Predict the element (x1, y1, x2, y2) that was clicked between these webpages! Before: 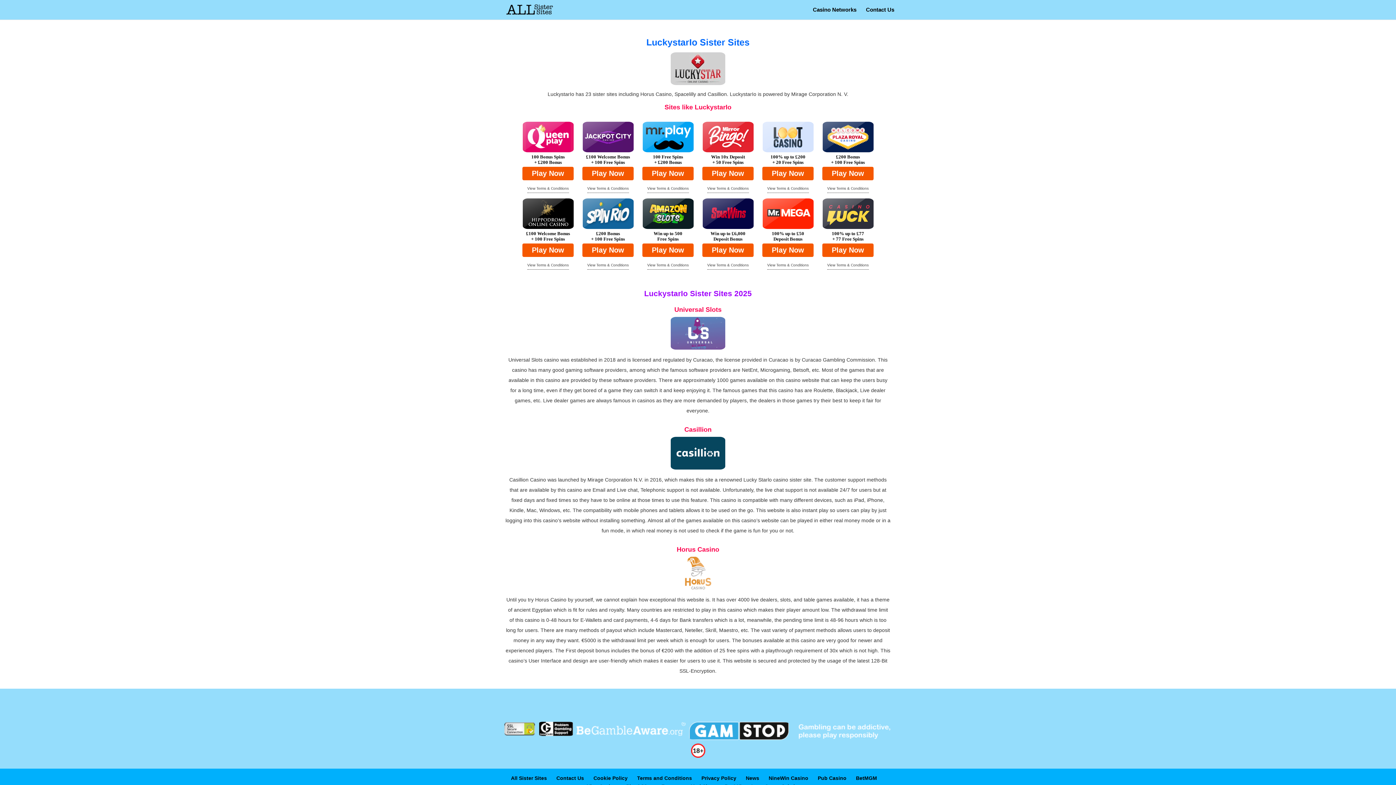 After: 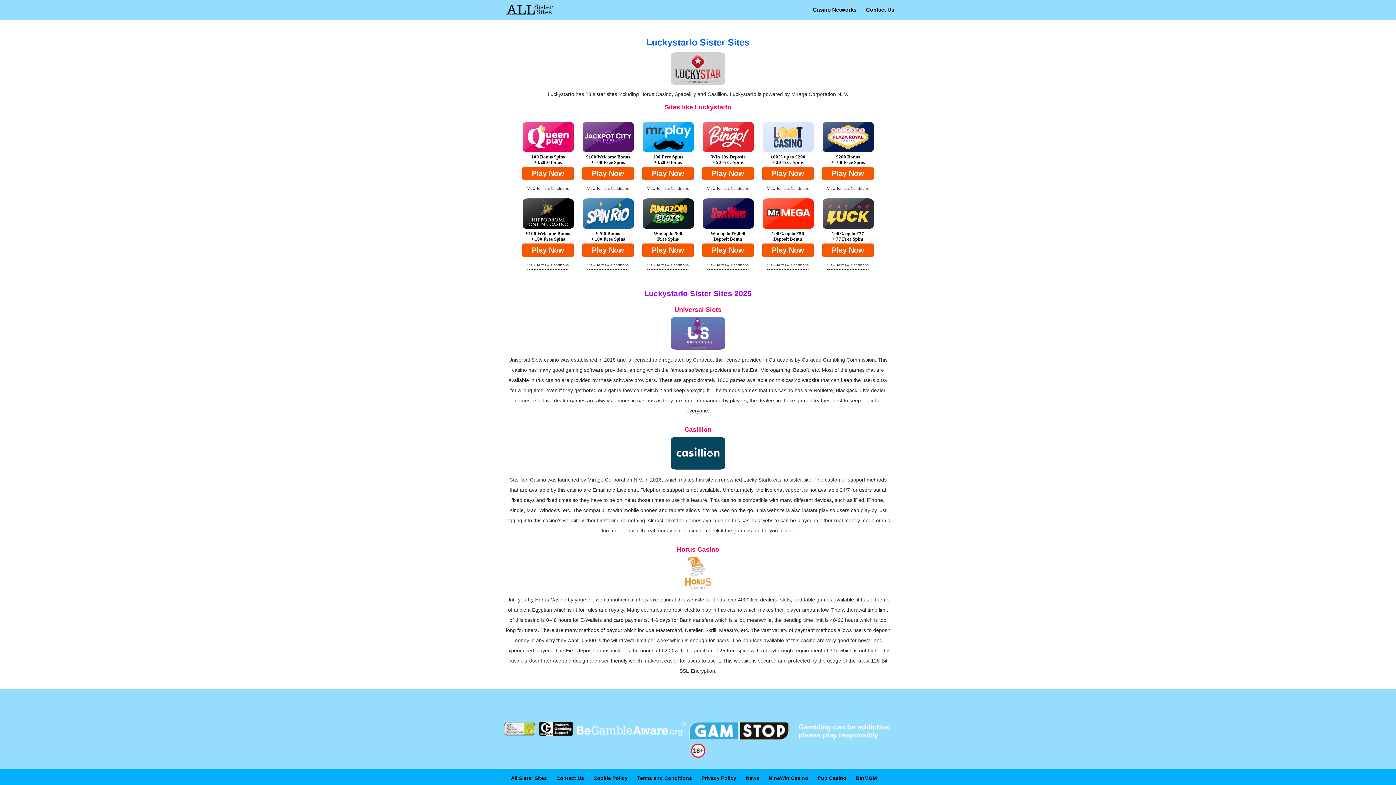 Action: label: Win up to £6,000
Deposit Bonus
Play Now bbox: (700, 197, 755, 258)